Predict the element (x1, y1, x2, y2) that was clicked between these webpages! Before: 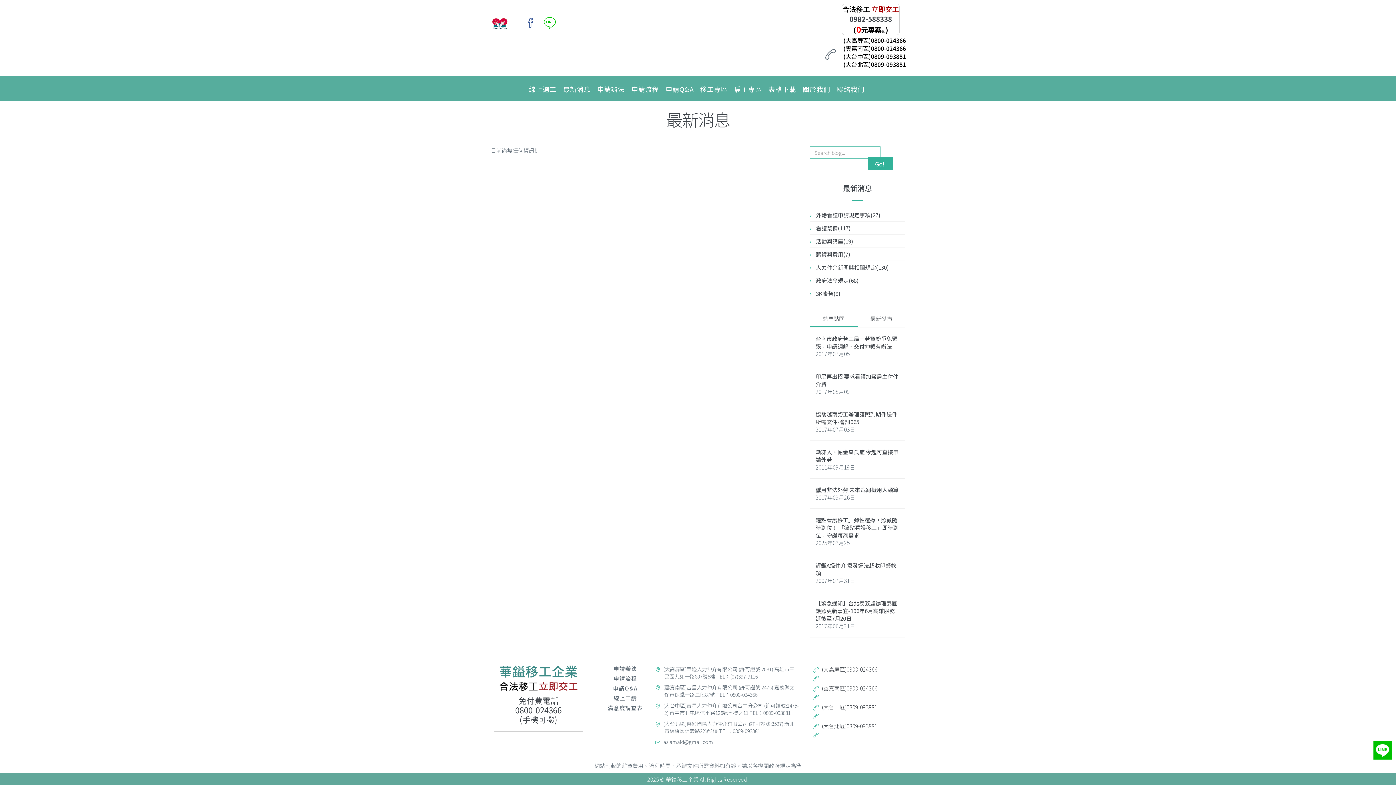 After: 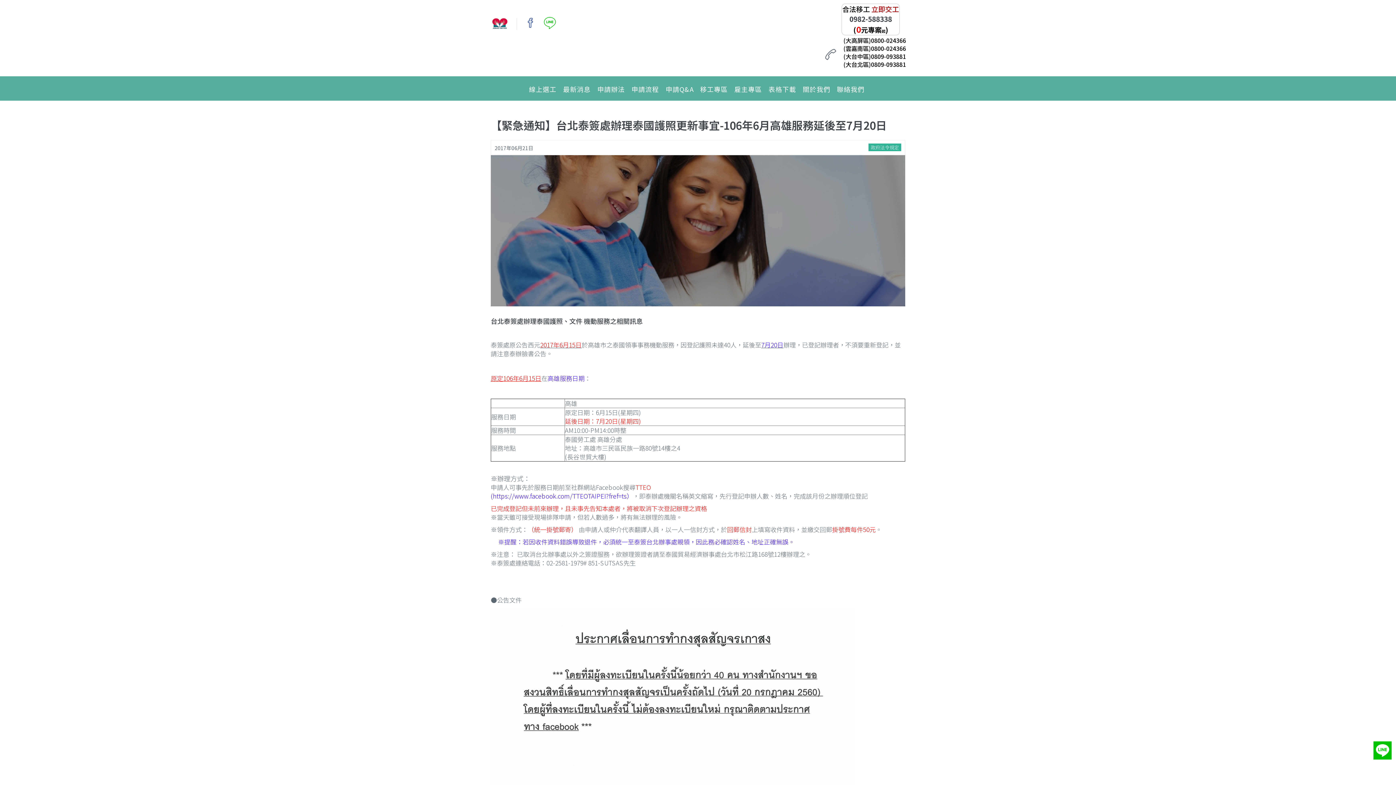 Action: label: 【緊急通知】台北泰簽處辦理泰國護照更新事宜-106年6月高雄服務延後至7月20日 bbox: (815, 599, 897, 622)